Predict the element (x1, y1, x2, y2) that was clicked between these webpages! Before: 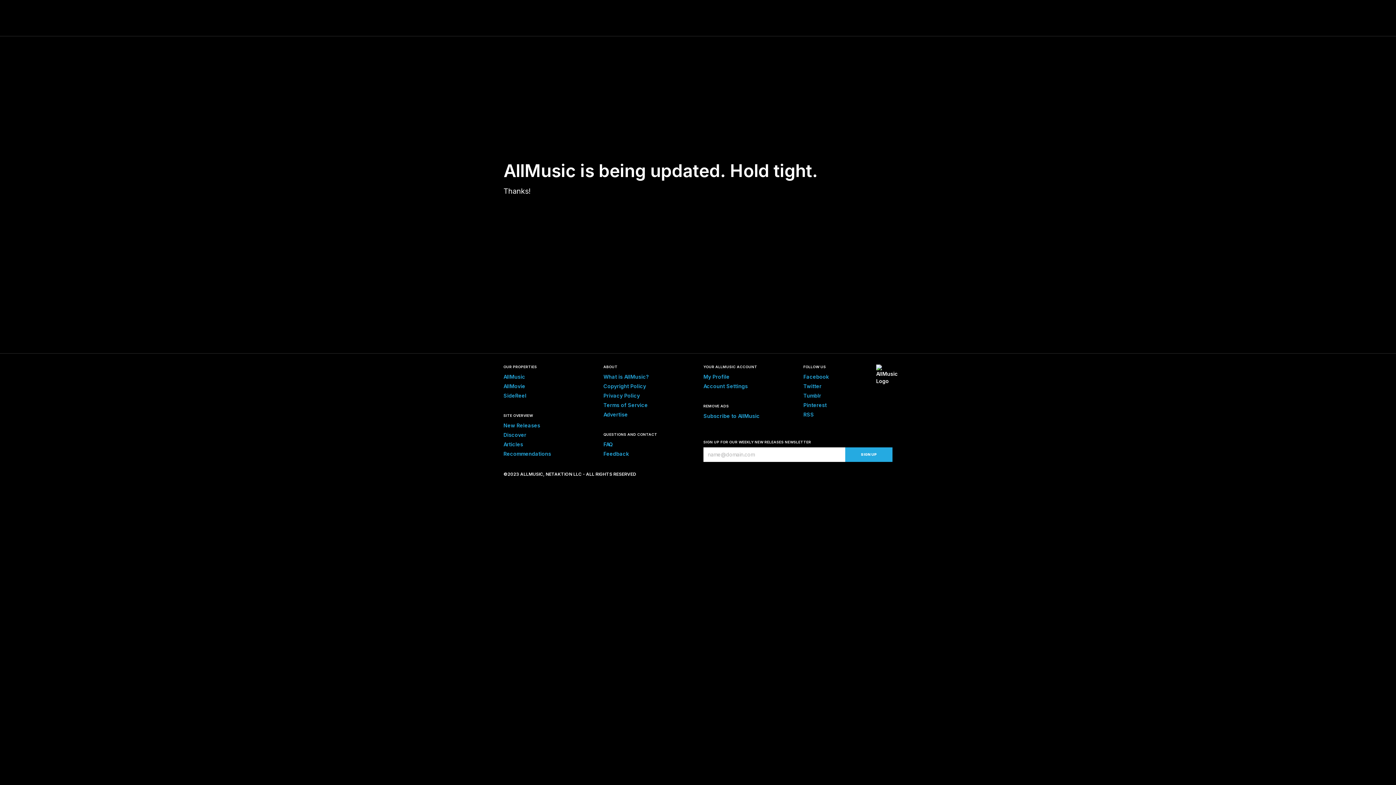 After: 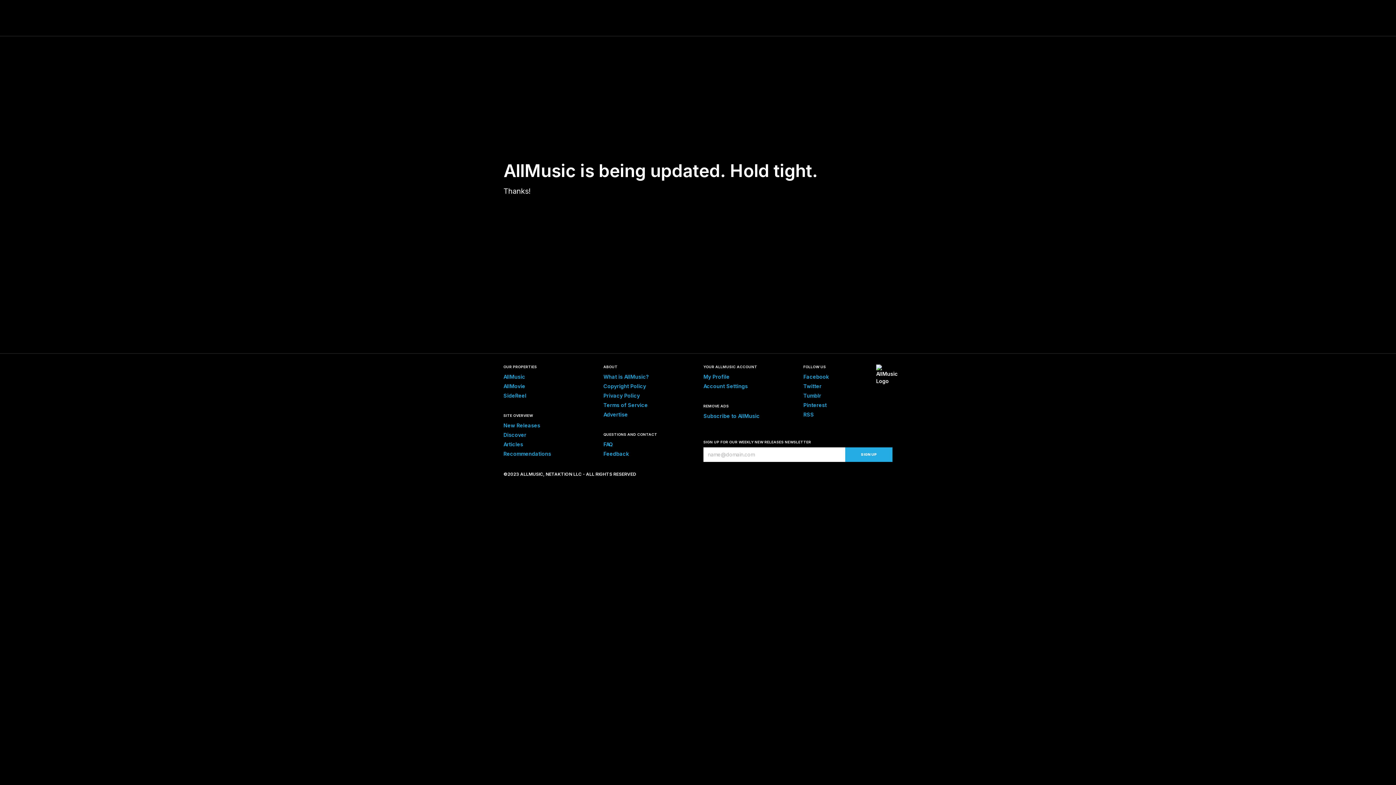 Action: bbox: (703, 383, 748, 389) label: Account Settings